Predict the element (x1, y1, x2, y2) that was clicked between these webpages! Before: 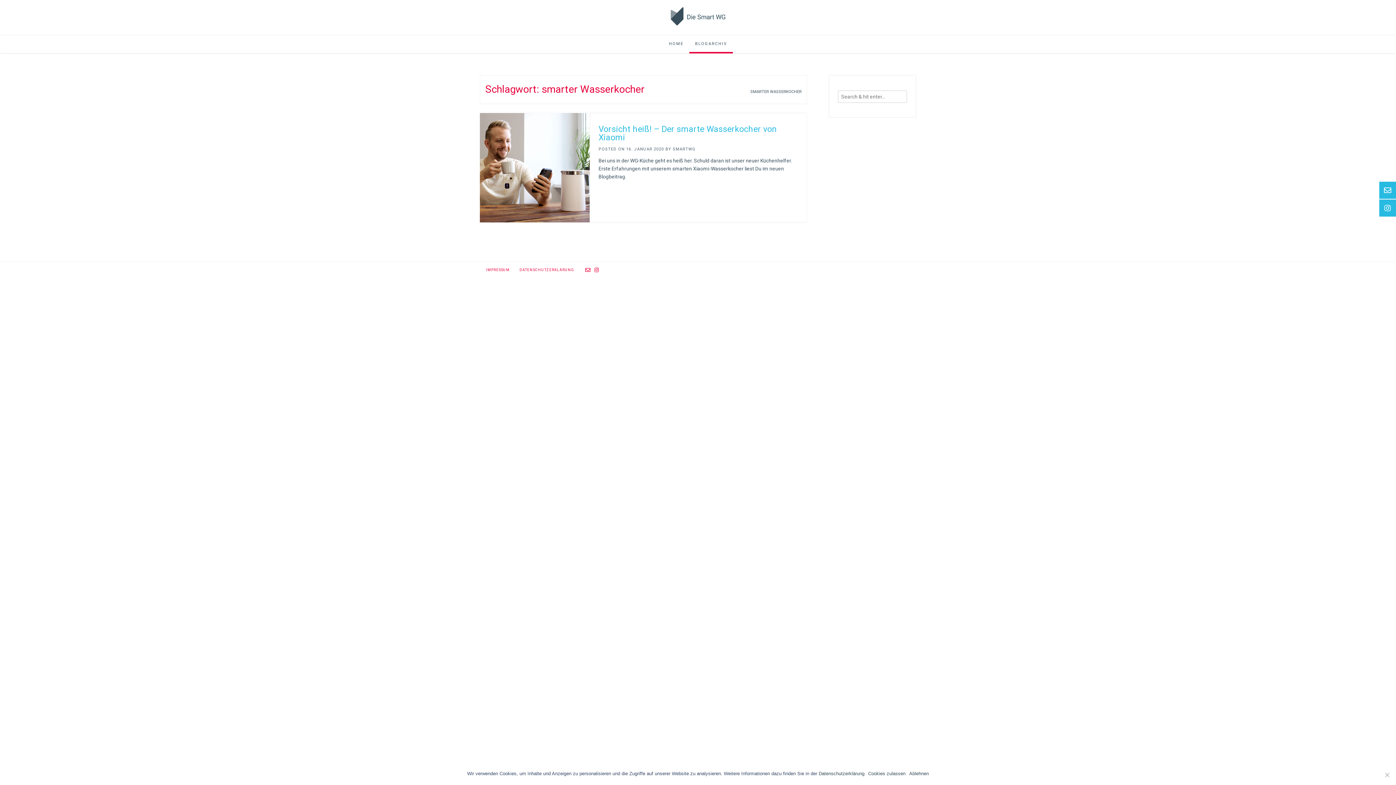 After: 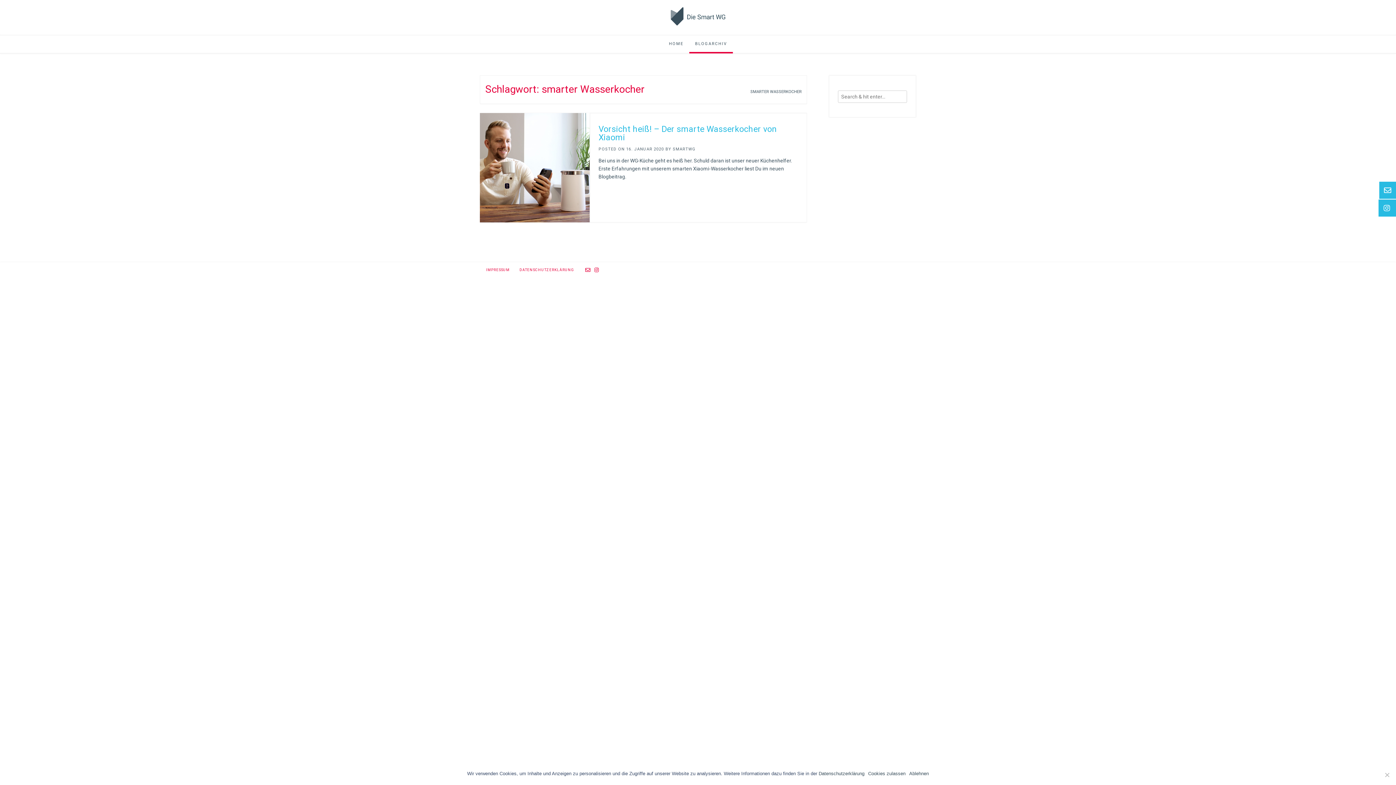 Action: bbox: (1379, 199, 1398, 216)